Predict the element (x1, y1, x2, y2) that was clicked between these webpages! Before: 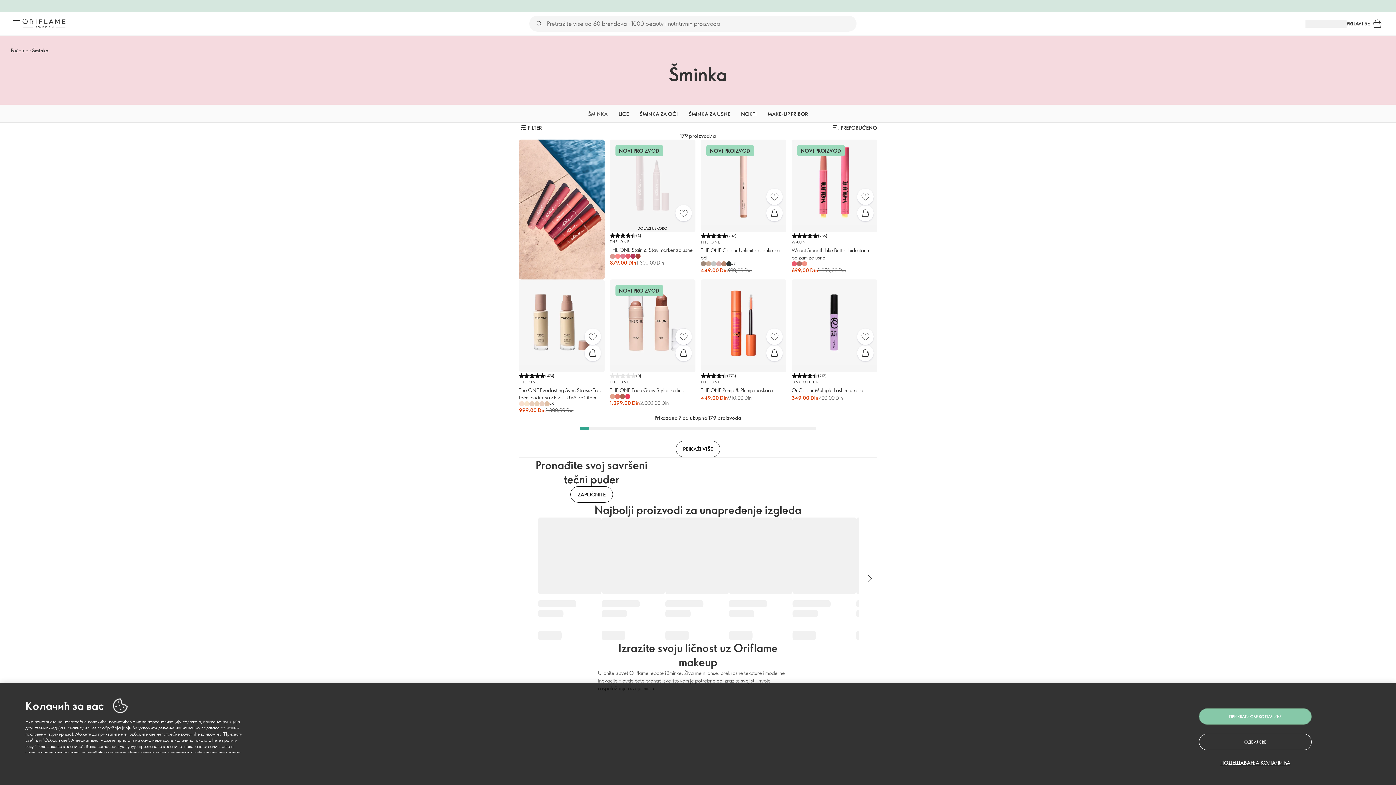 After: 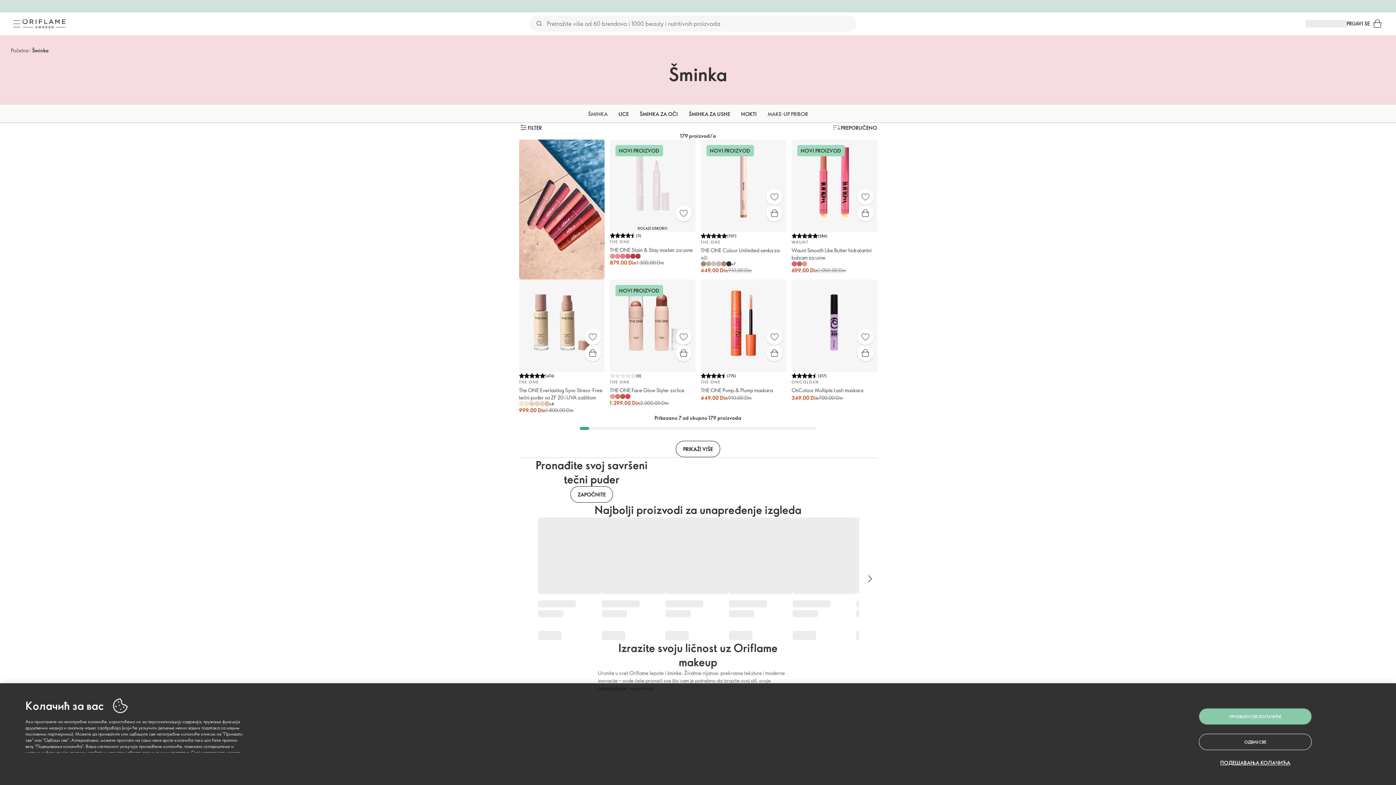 Action: label: MAKE-UP PRIBOR bbox: (767, 104, 808, 123)